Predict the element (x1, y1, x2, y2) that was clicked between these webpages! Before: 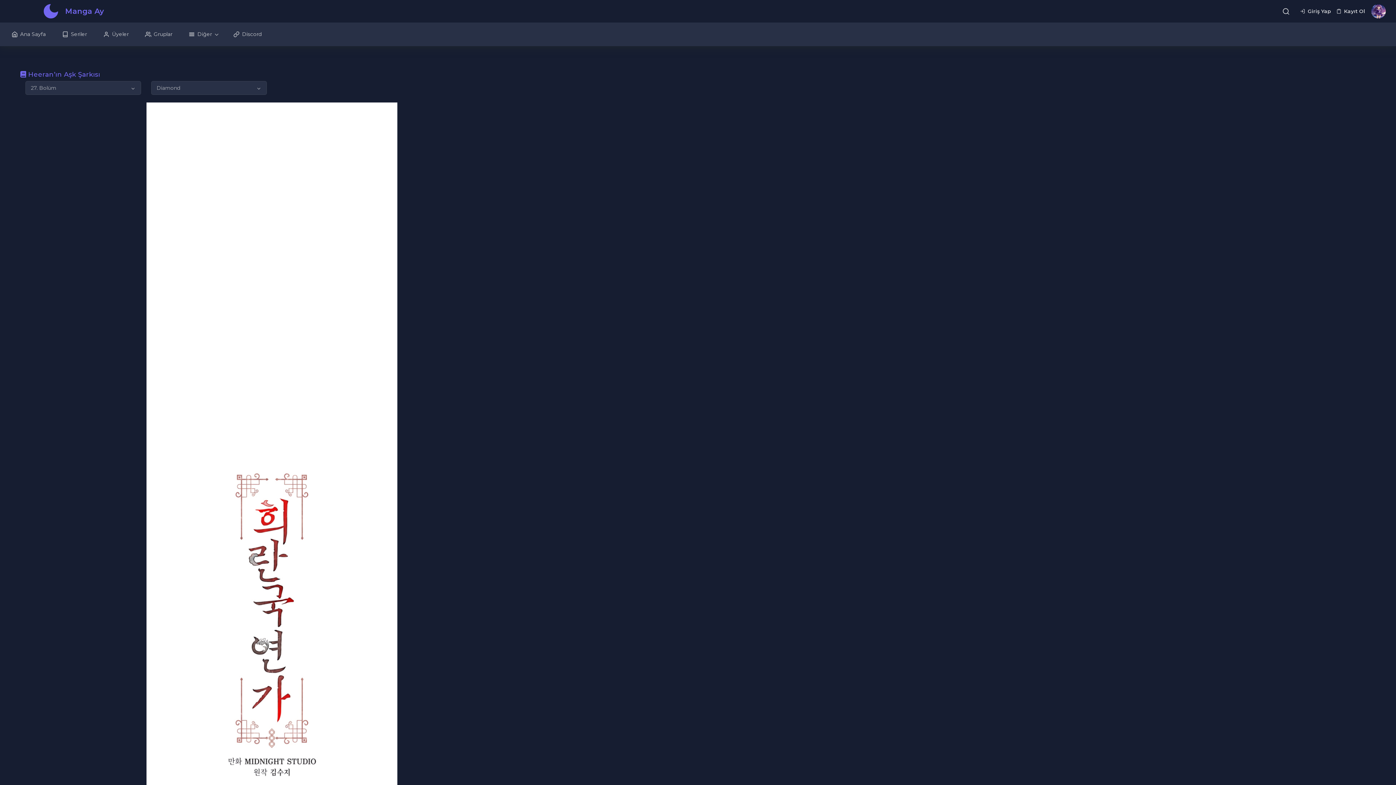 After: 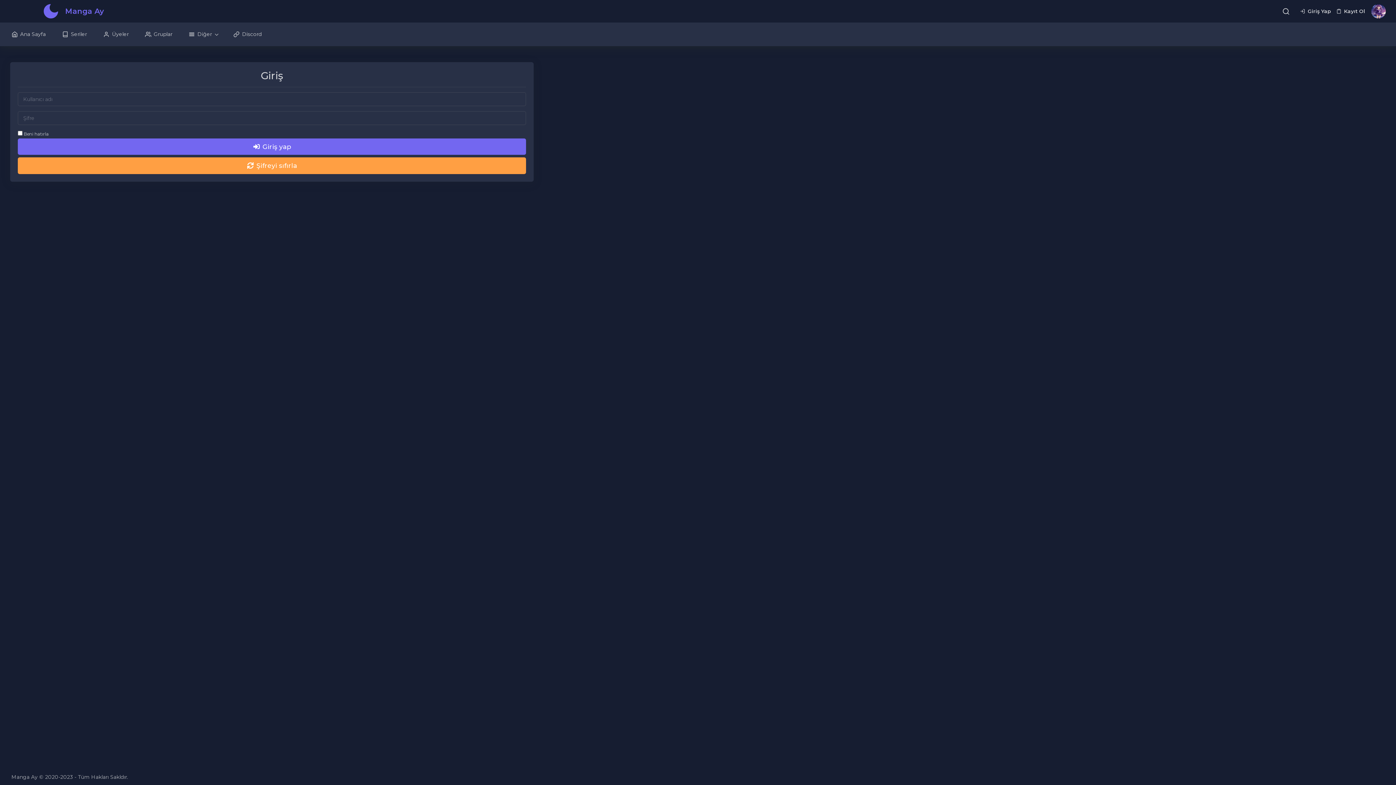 Action: bbox: (1297, 7, 1334, 15) label: Giriş Yap